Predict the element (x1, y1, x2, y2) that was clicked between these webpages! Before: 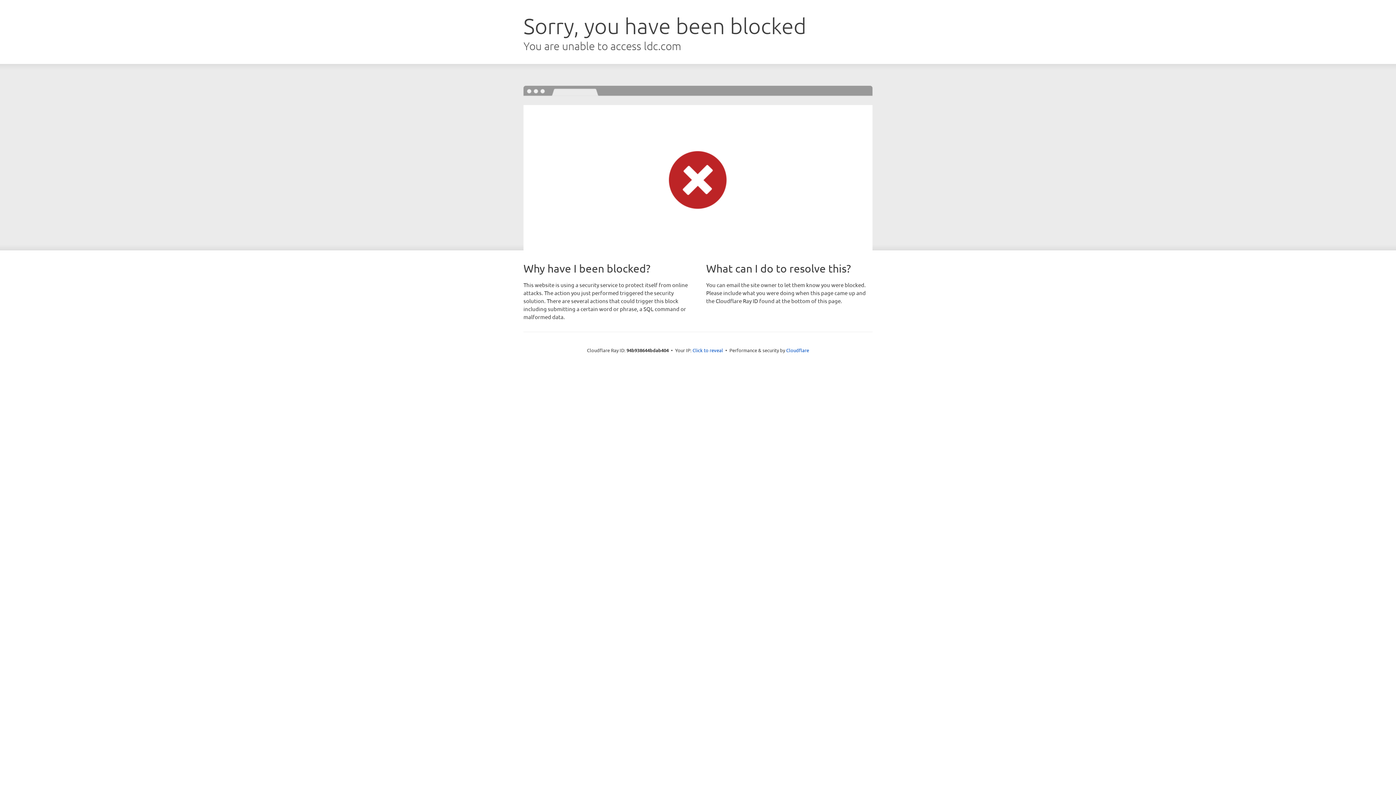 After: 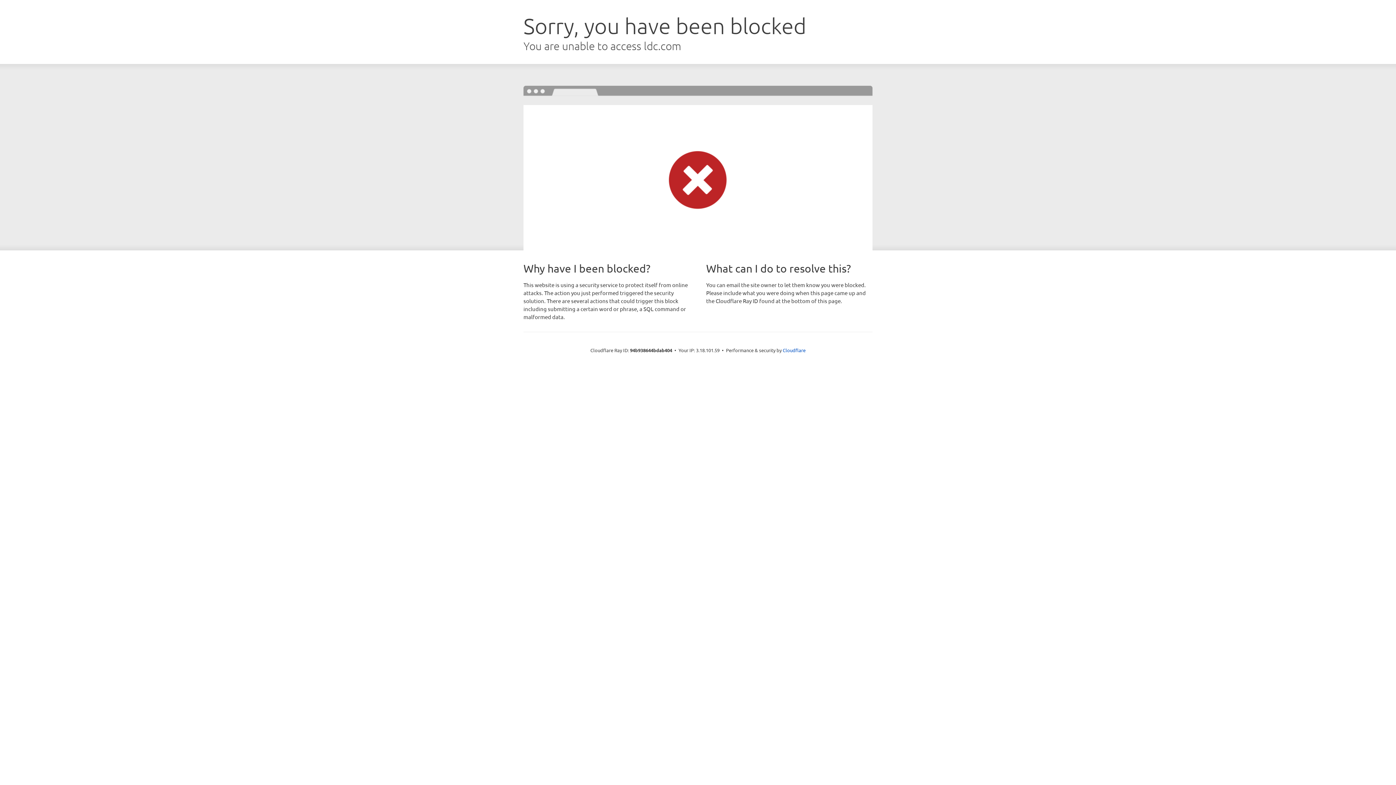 Action: bbox: (692, 346, 723, 353) label: Click to reveal